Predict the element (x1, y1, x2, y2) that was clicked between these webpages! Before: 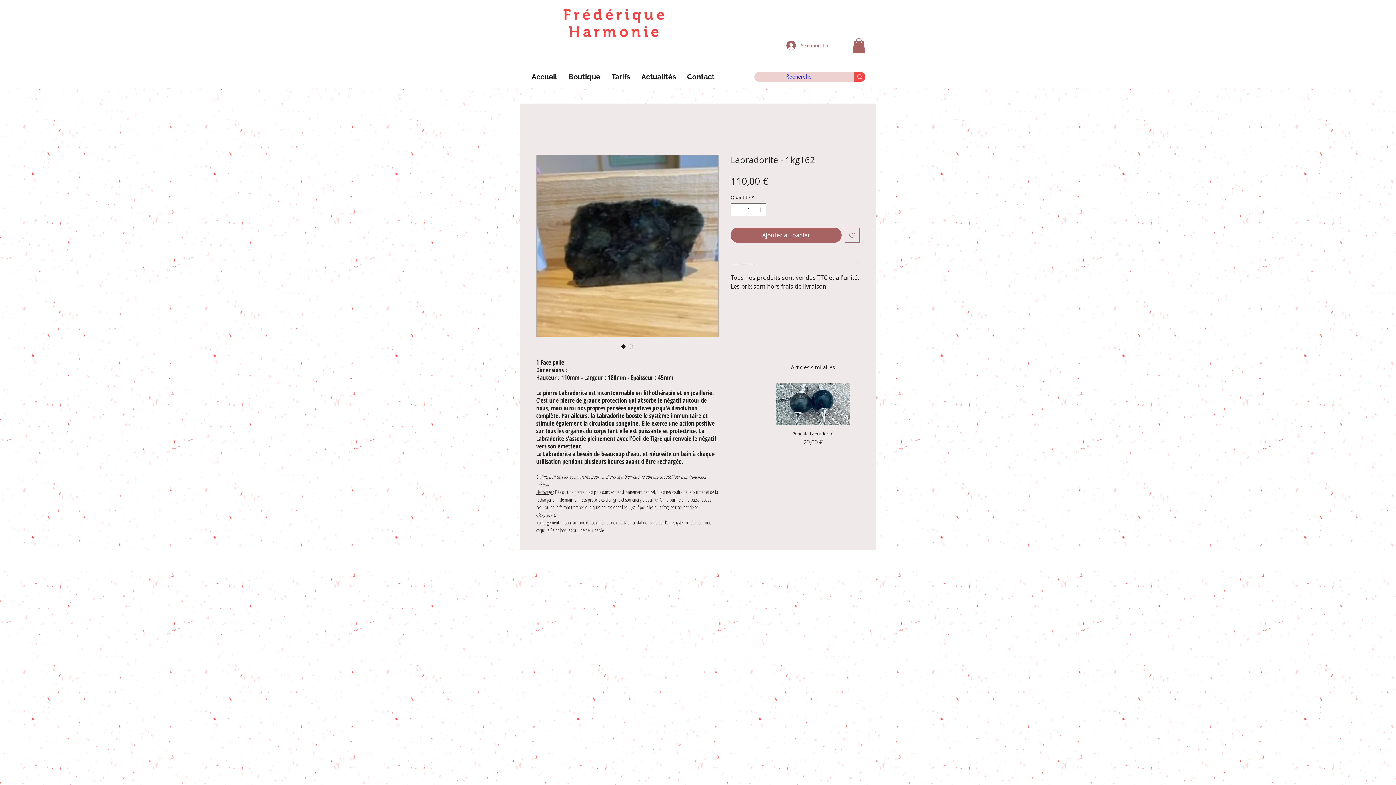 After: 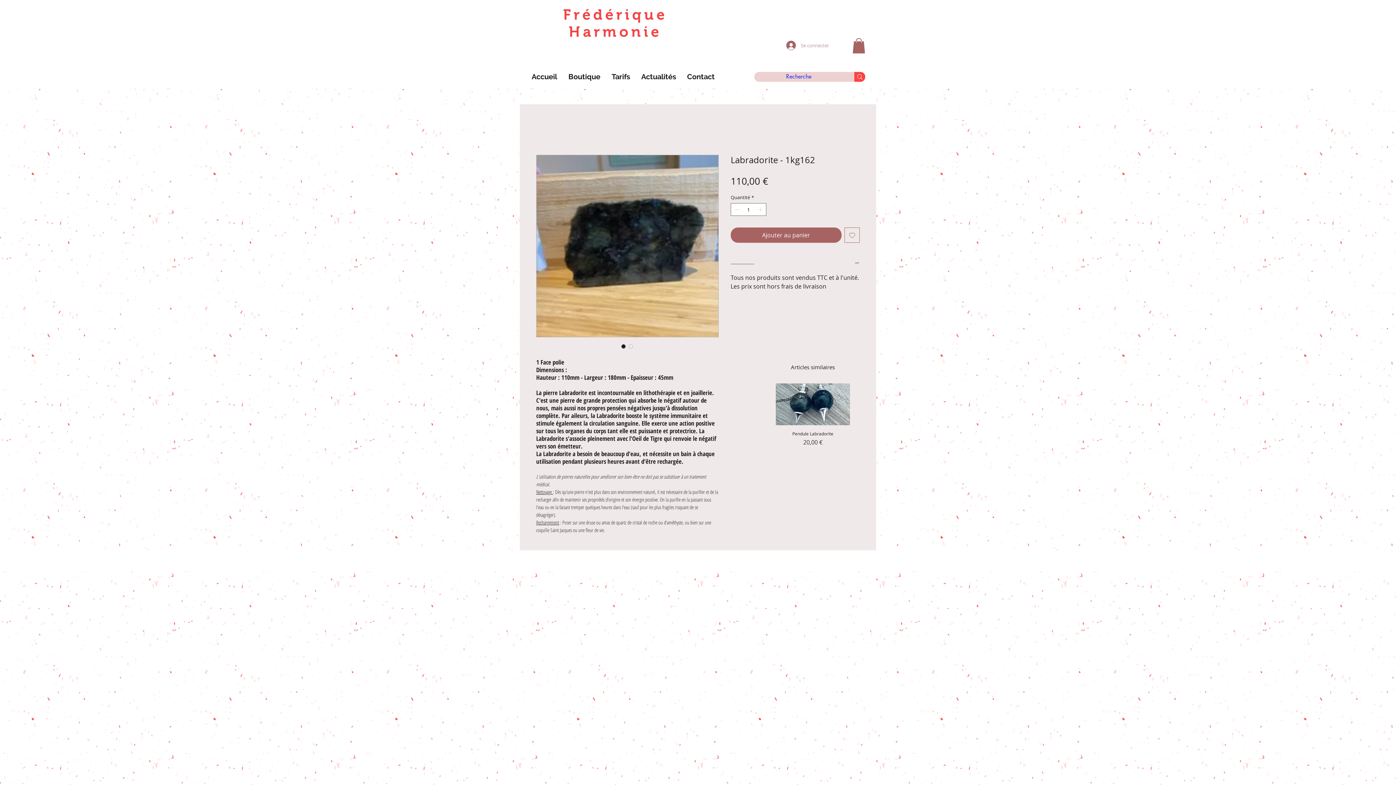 Action: label: Se connecter bbox: (781, 38, 834, 52)